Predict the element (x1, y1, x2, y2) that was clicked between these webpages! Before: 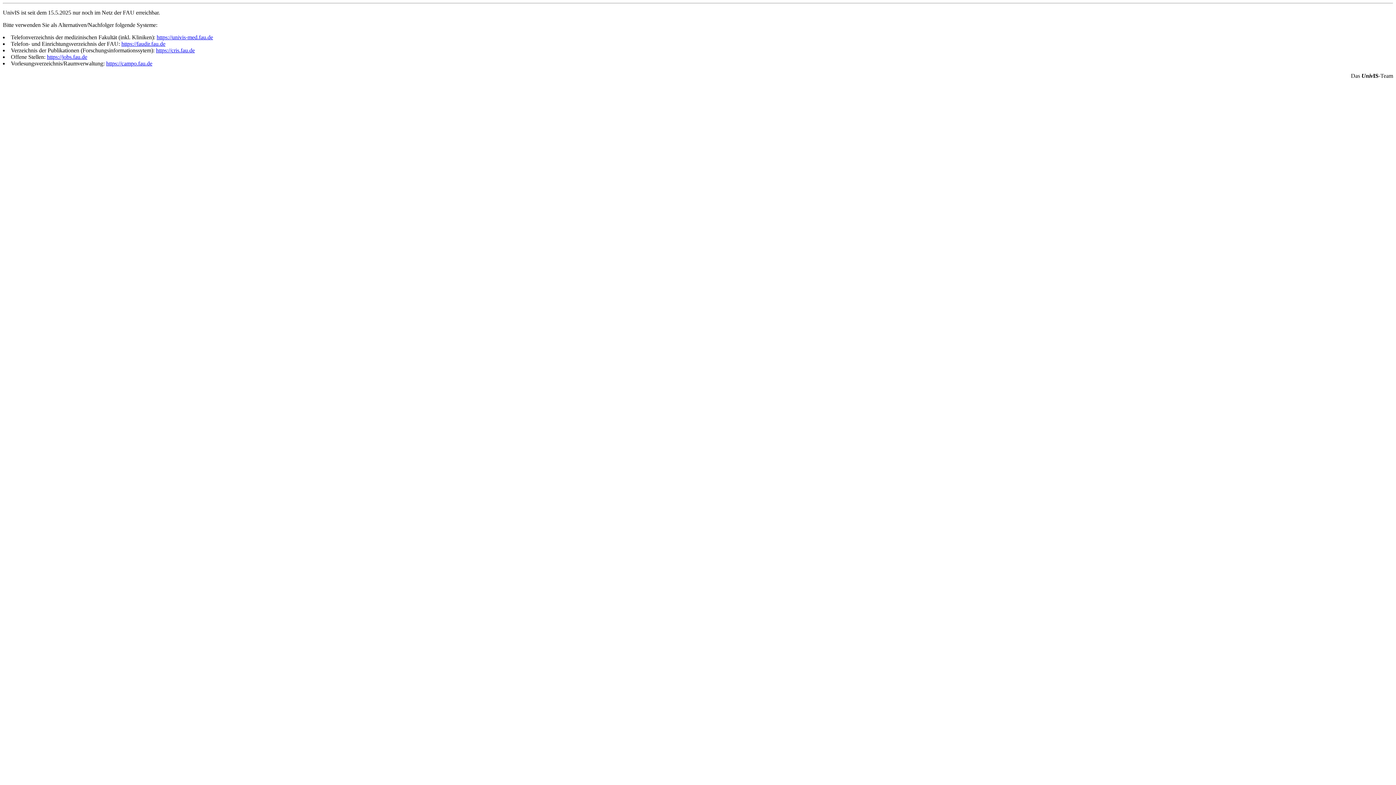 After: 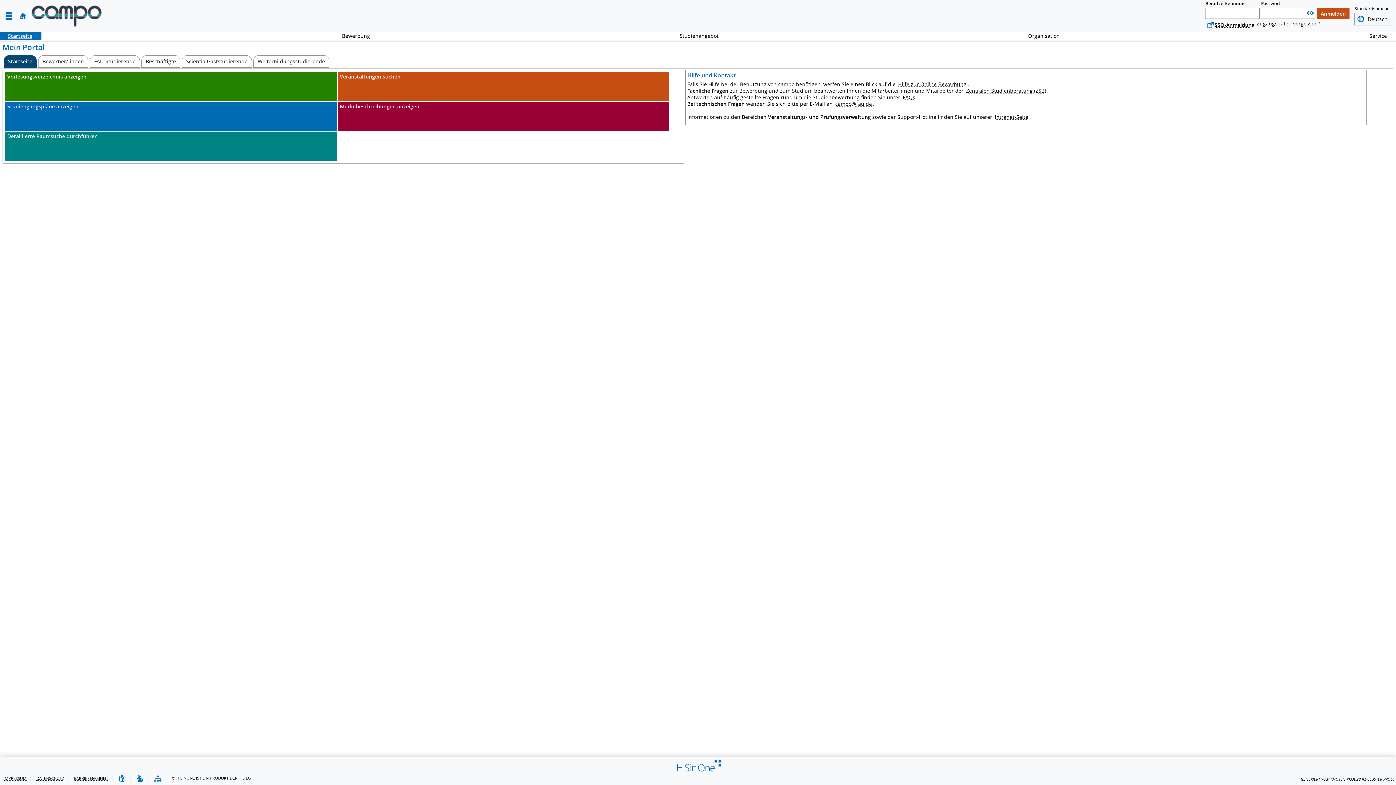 Action: bbox: (106, 60, 152, 66) label: https://campo.fau.de